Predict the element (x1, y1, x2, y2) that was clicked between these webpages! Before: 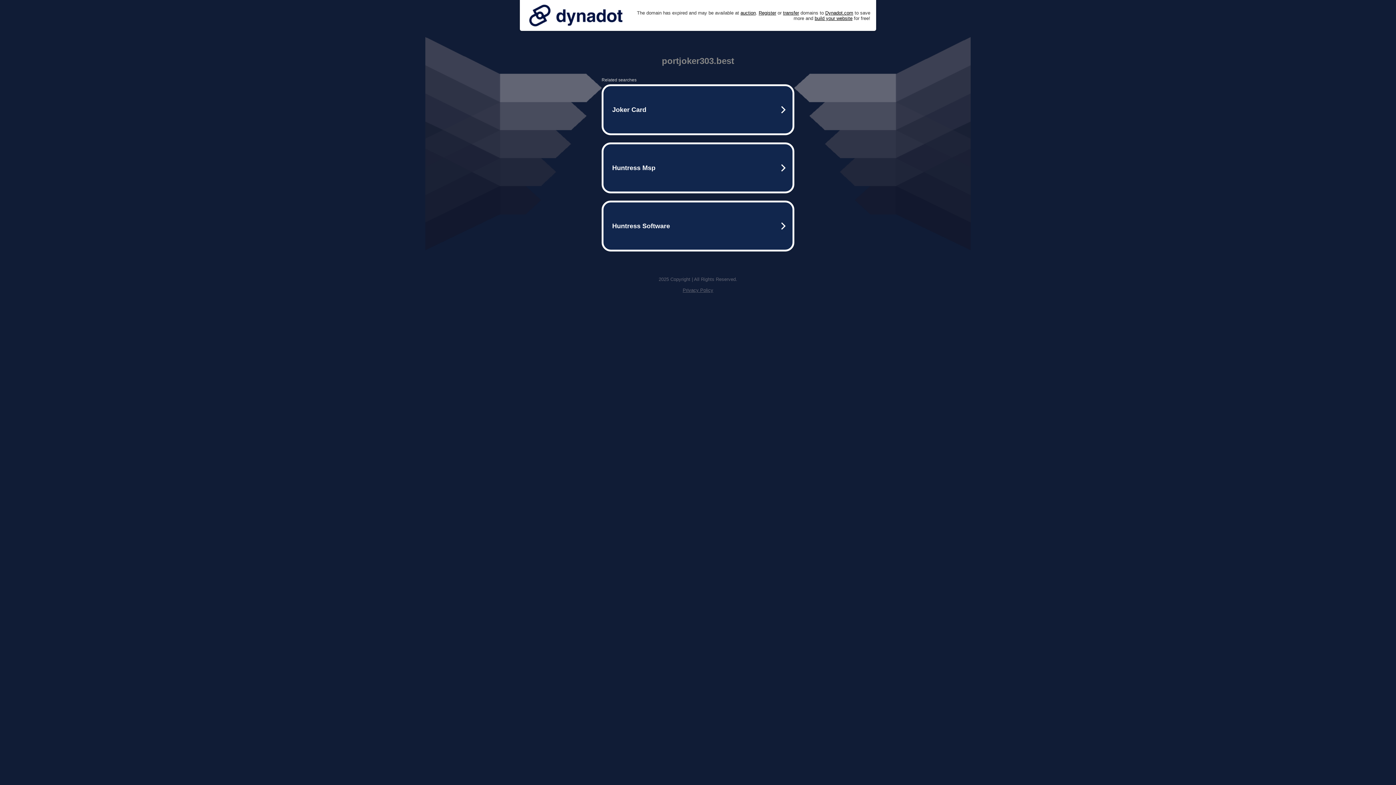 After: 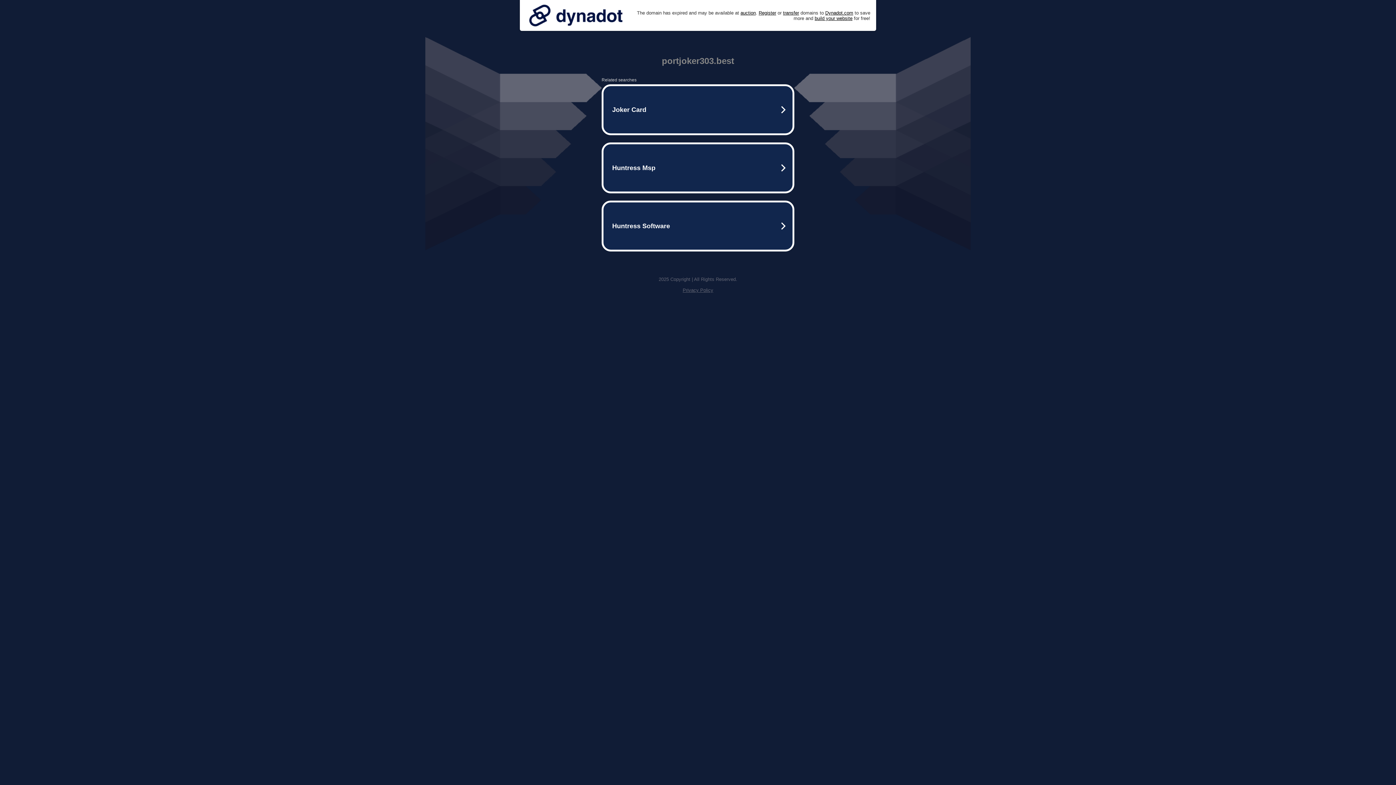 Action: label: Privacy Policy bbox: (682, 287, 713, 293)